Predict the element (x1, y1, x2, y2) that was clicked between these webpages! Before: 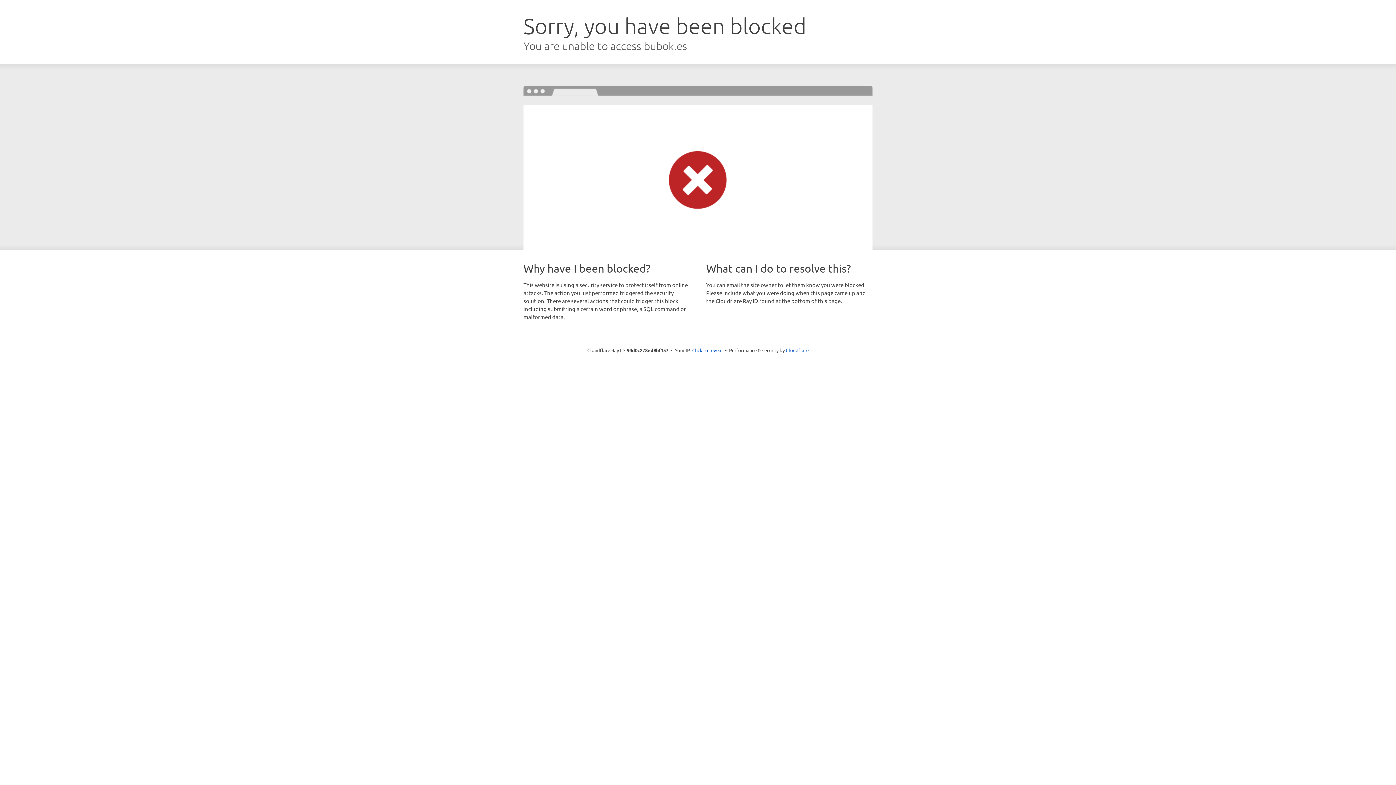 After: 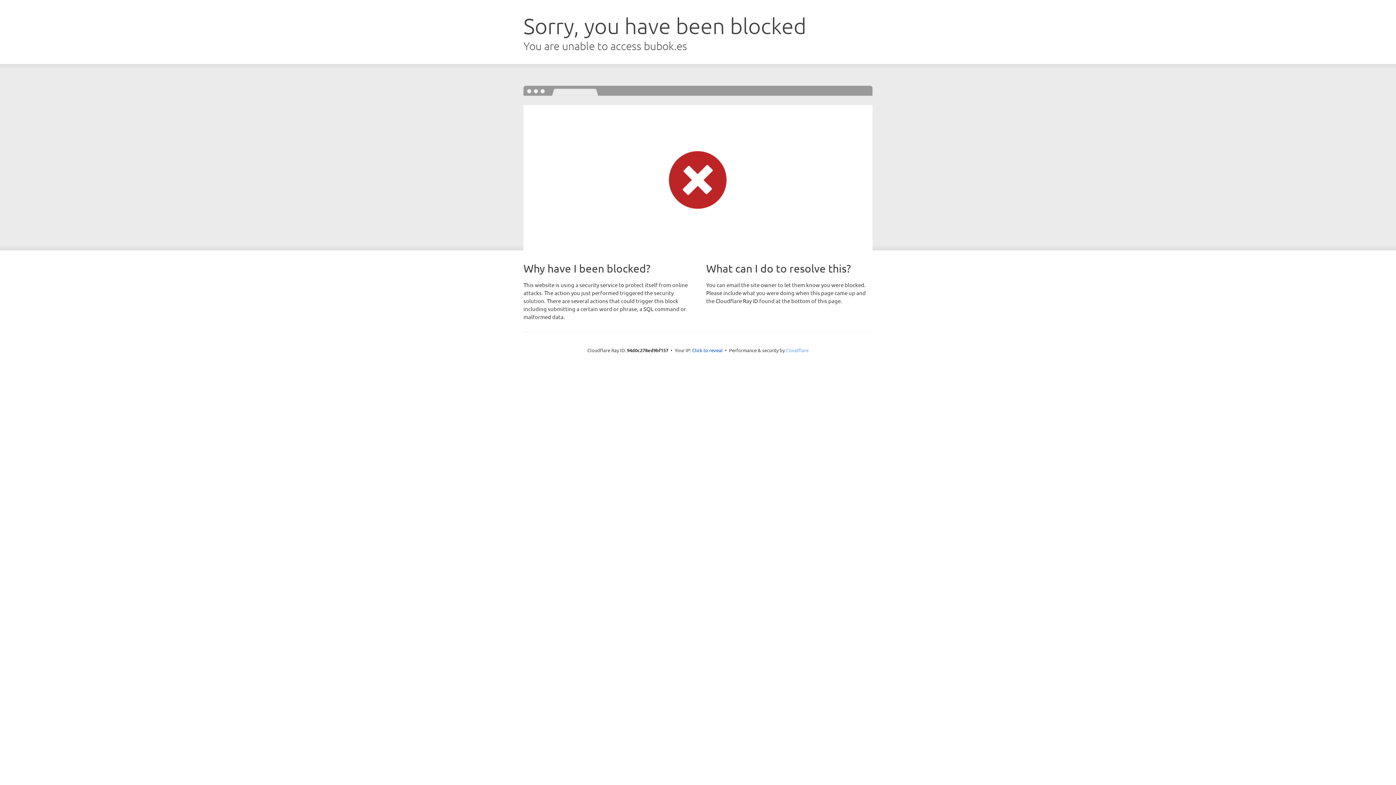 Action: label: Cloudflare bbox: (786, 347, 808, 353)